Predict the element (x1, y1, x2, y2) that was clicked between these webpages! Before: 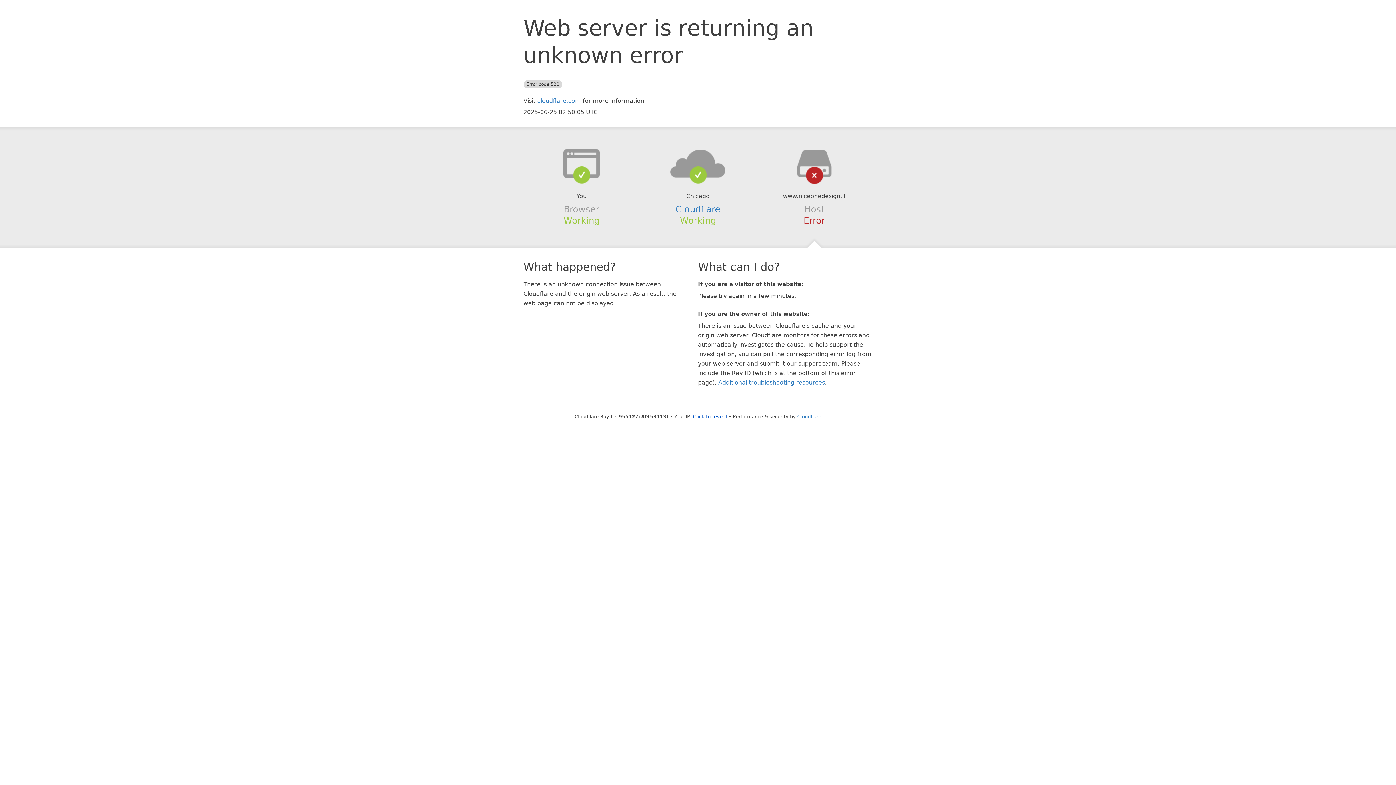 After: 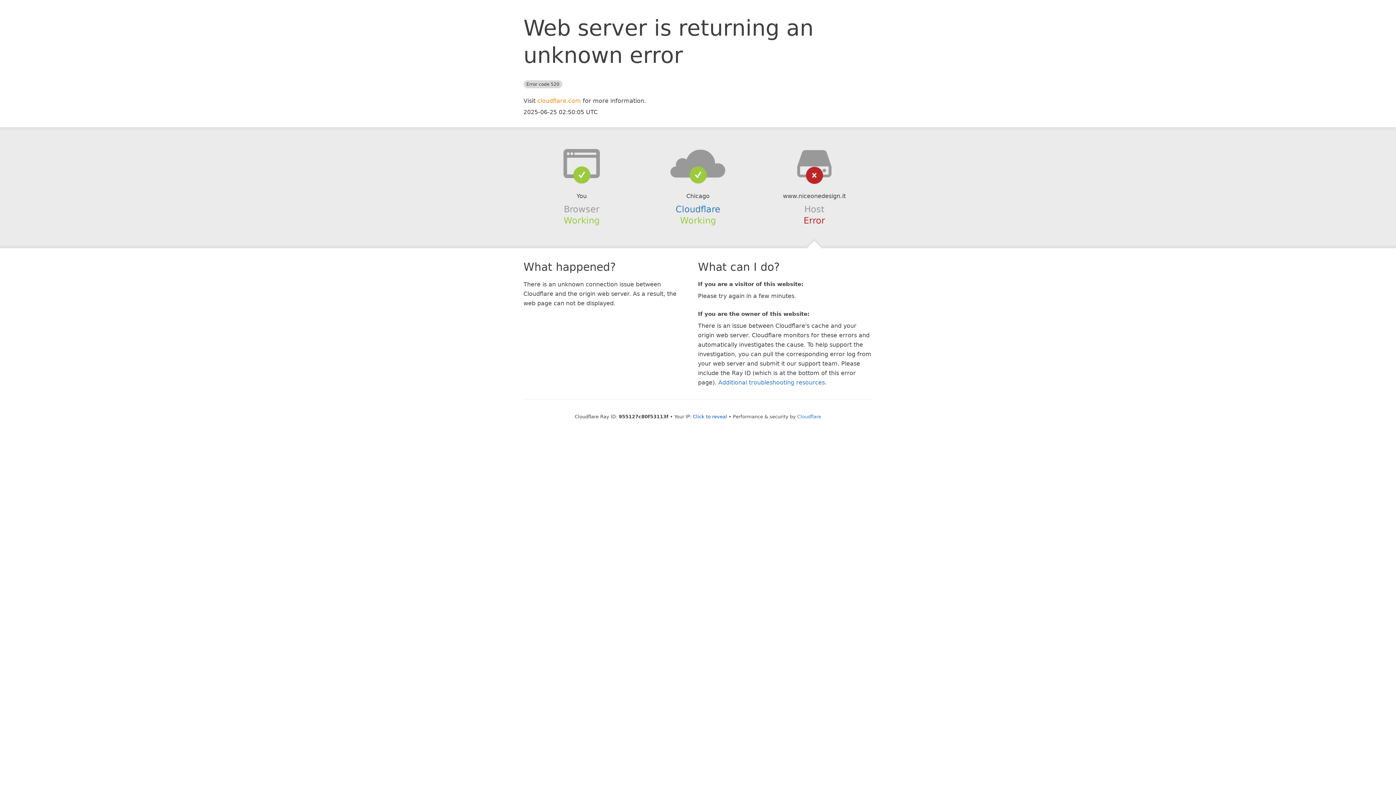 Action: label: cloudflare.com bbox: (537, 97, 581, 104)